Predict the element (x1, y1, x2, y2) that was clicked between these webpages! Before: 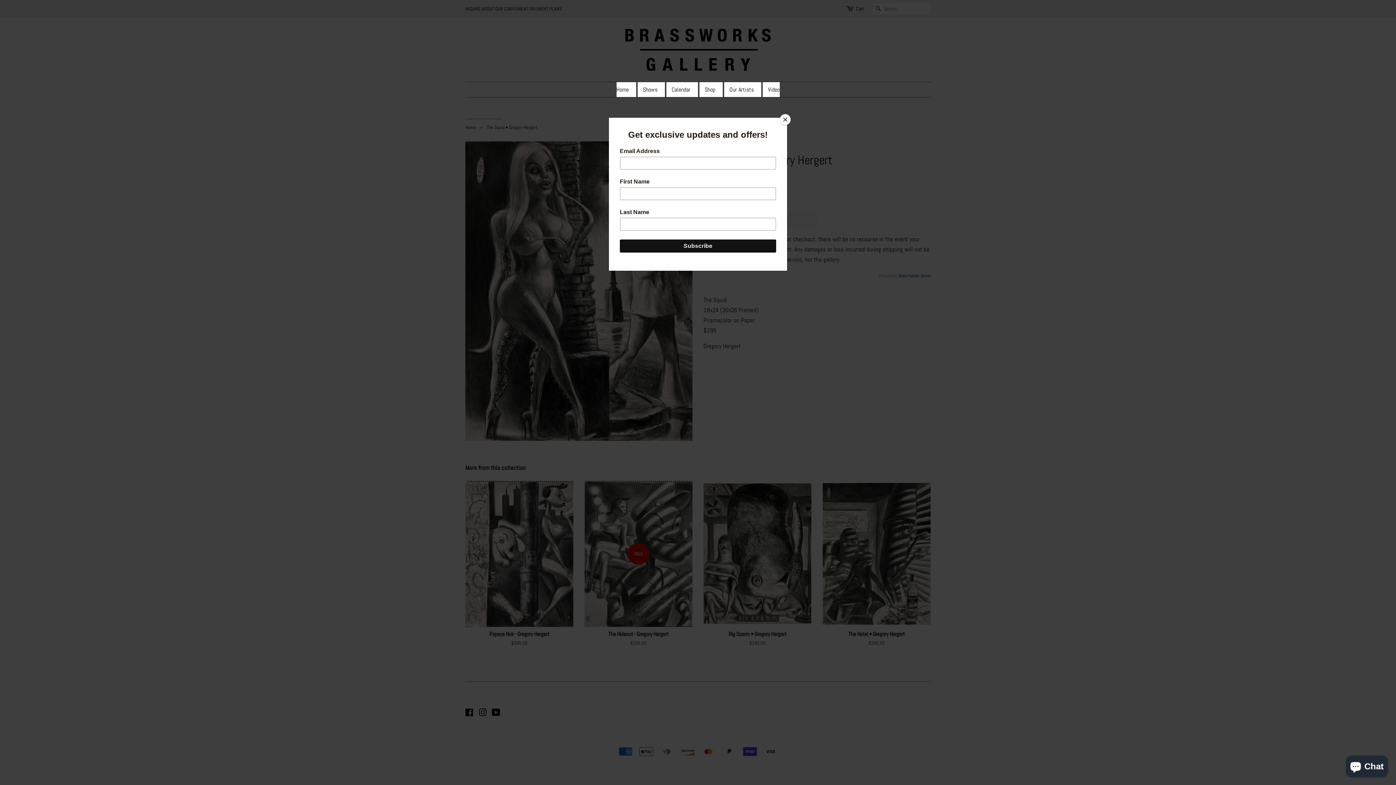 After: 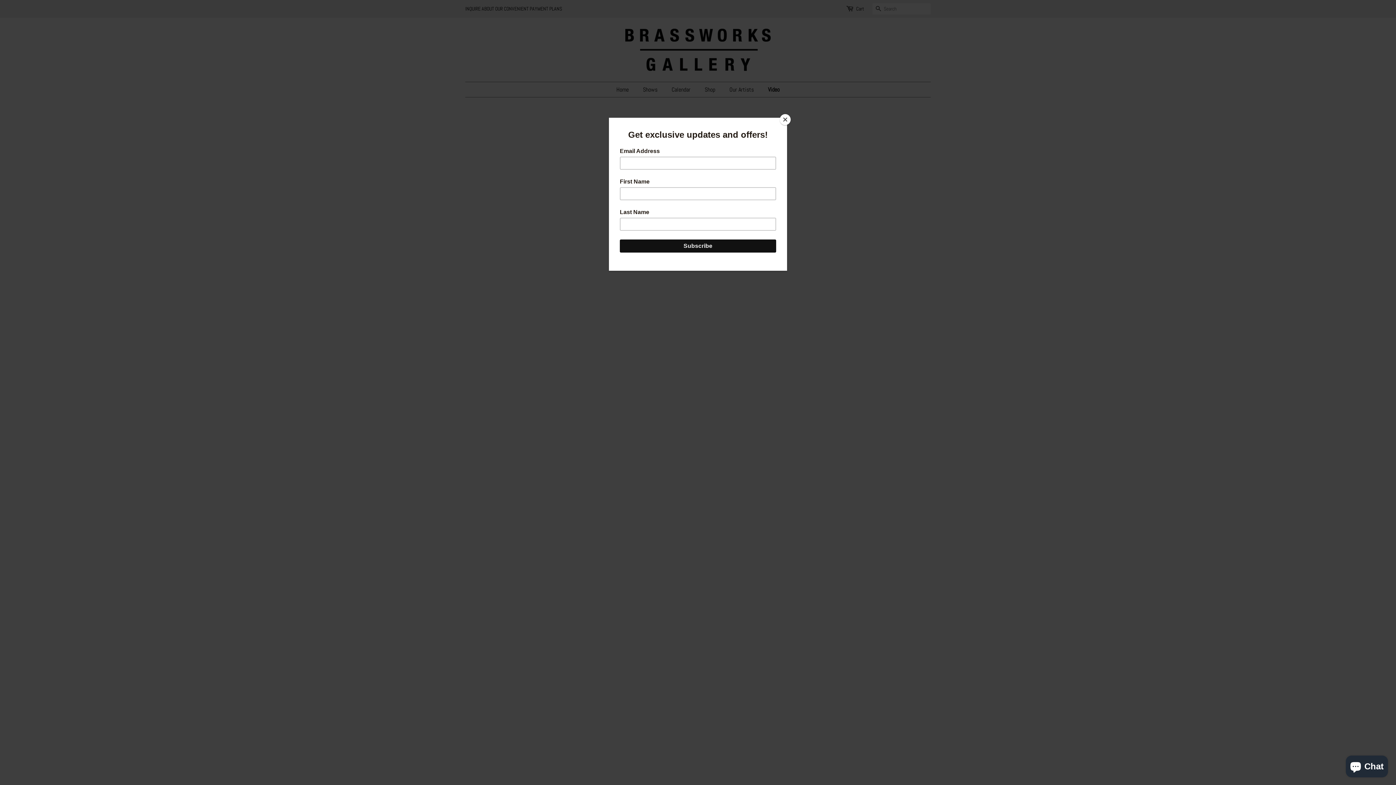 Action: label: Video bbox: (762, 82, 779, 97)